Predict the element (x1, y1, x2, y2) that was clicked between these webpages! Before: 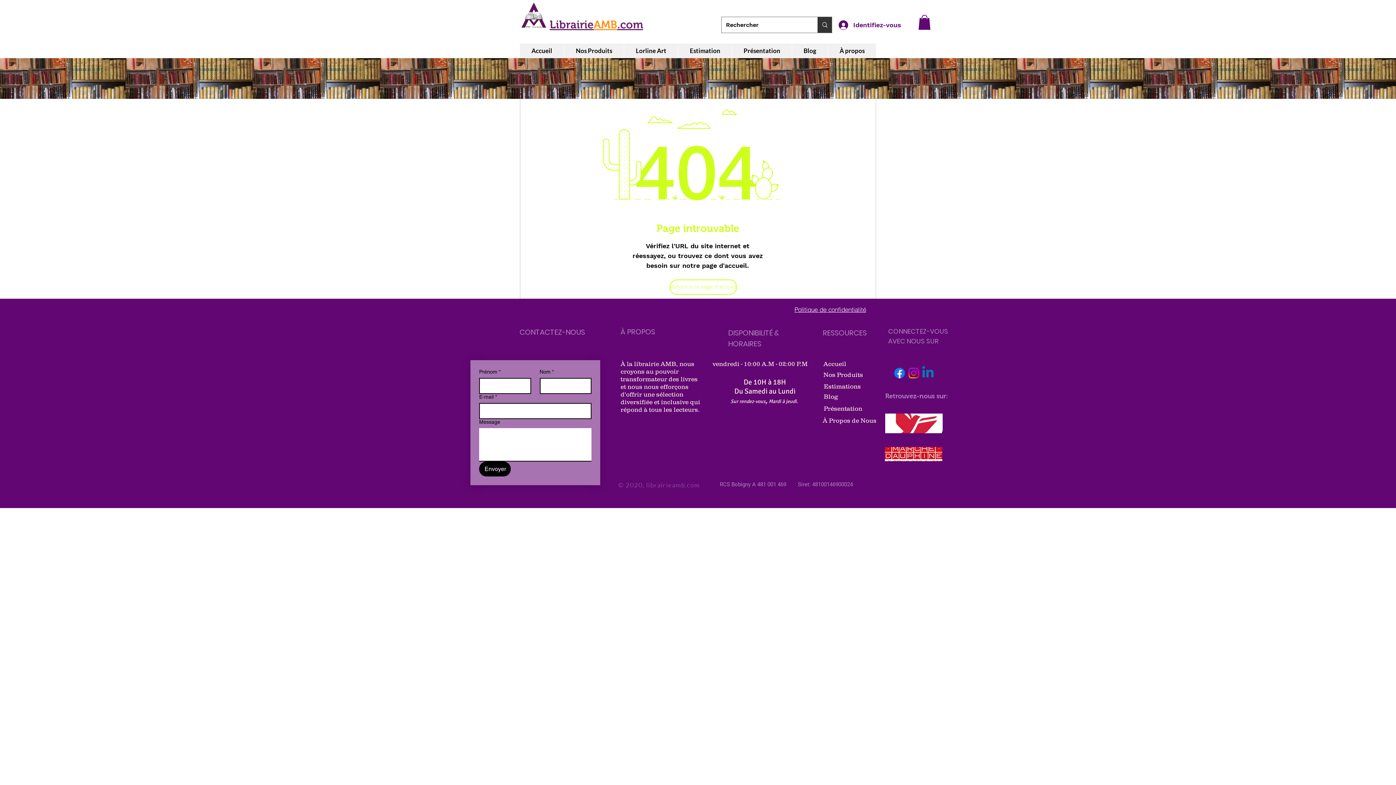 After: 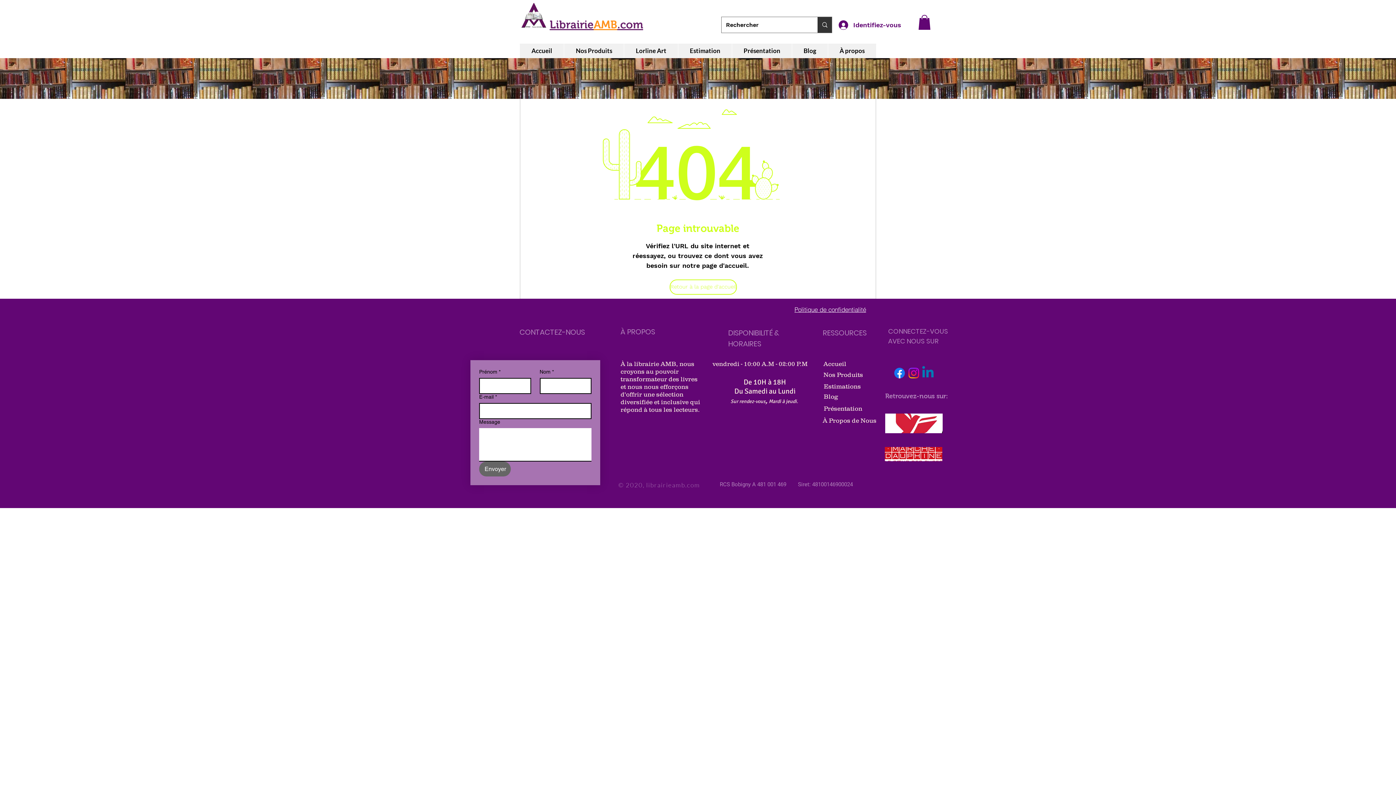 Action: label: Envoyer bbox: (479, 461, 510, 476)